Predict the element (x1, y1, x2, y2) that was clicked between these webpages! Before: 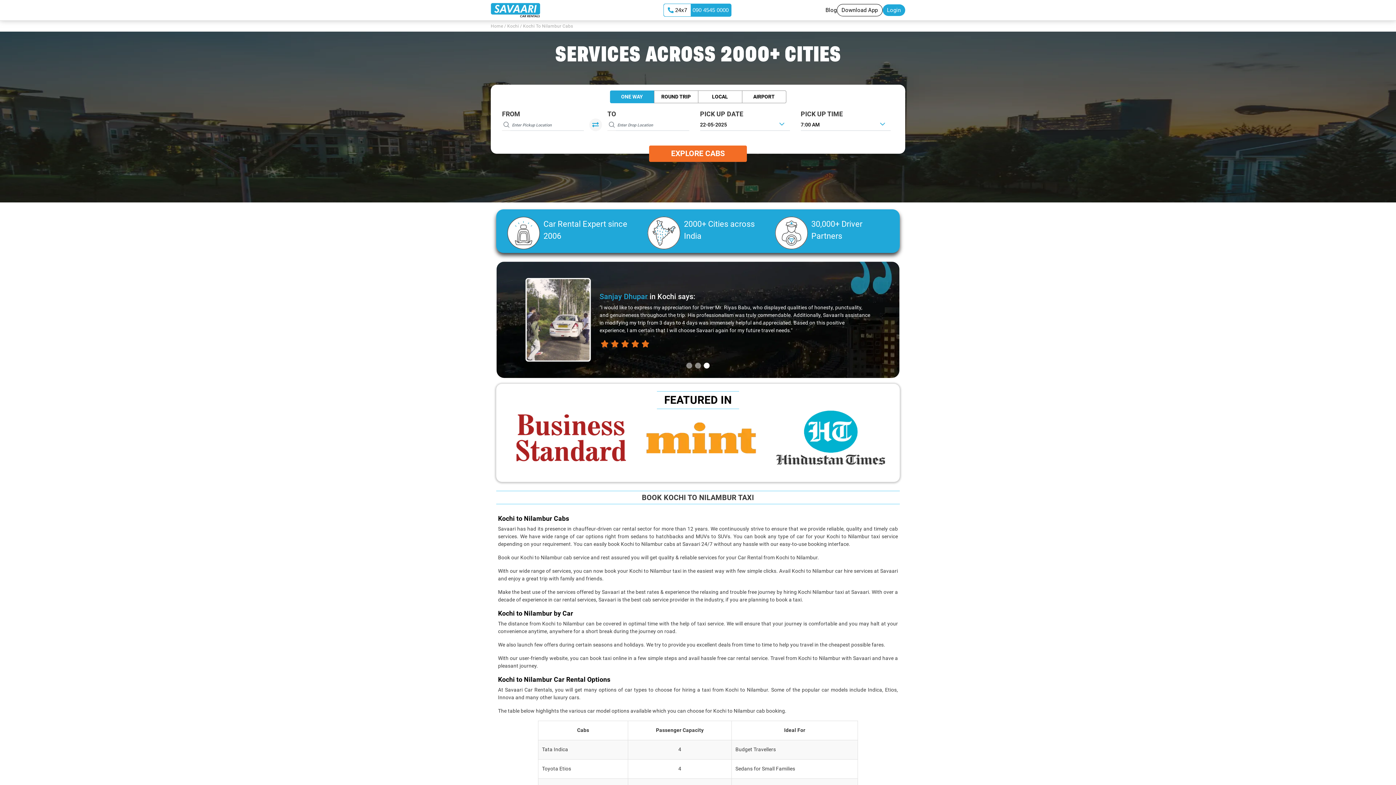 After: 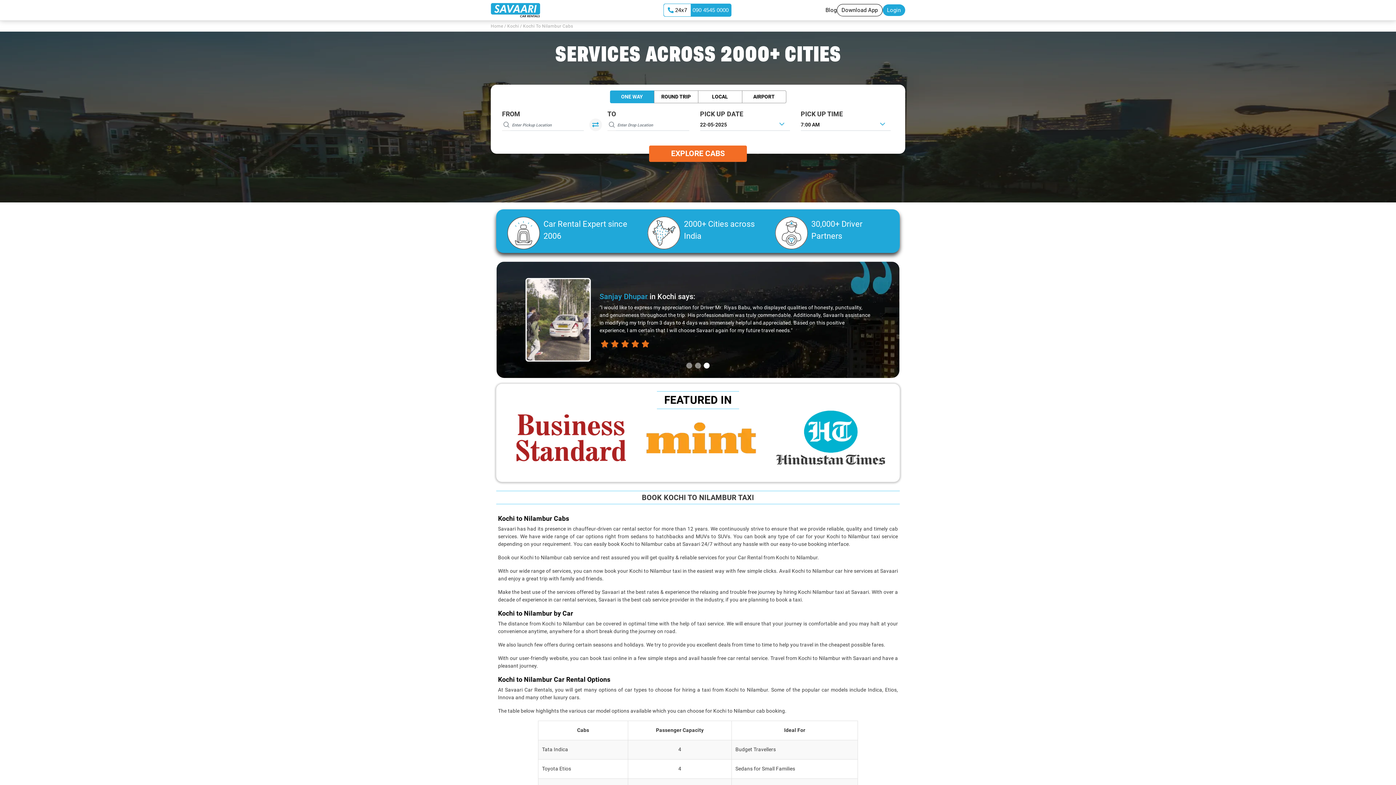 Action: bbox: (837, 4, 882, 16) label: Download App